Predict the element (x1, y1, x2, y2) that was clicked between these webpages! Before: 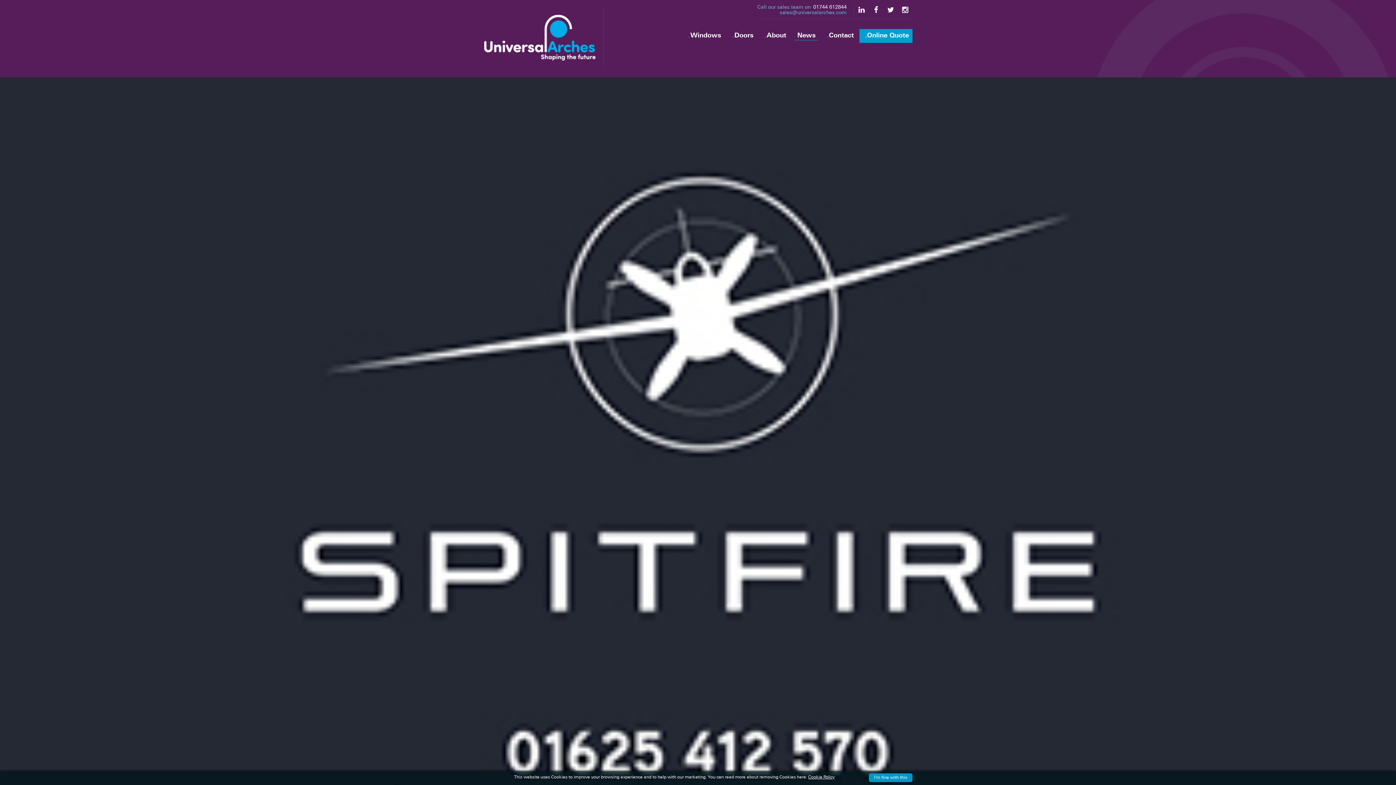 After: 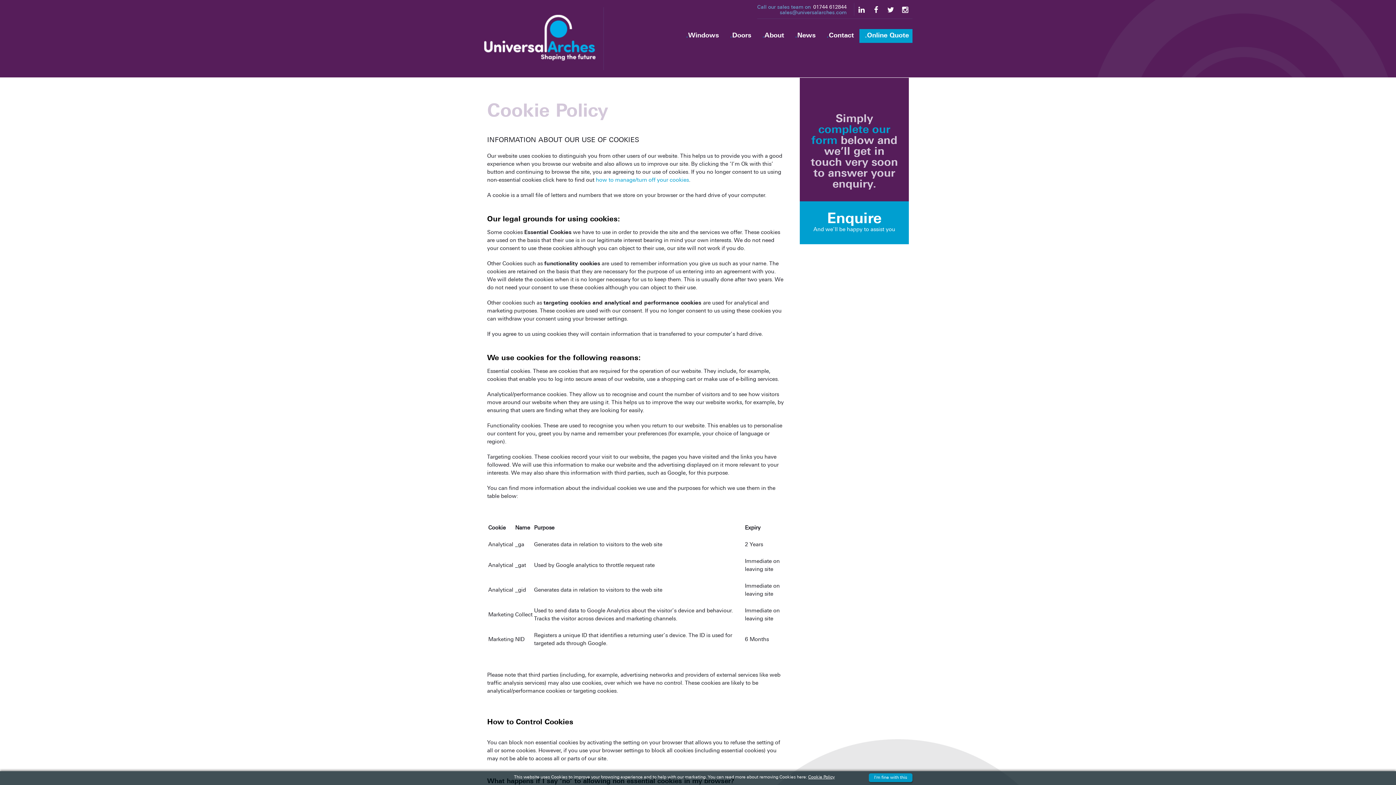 Action: label: Cookie Policy bbox: (808, 775, 834, 780)